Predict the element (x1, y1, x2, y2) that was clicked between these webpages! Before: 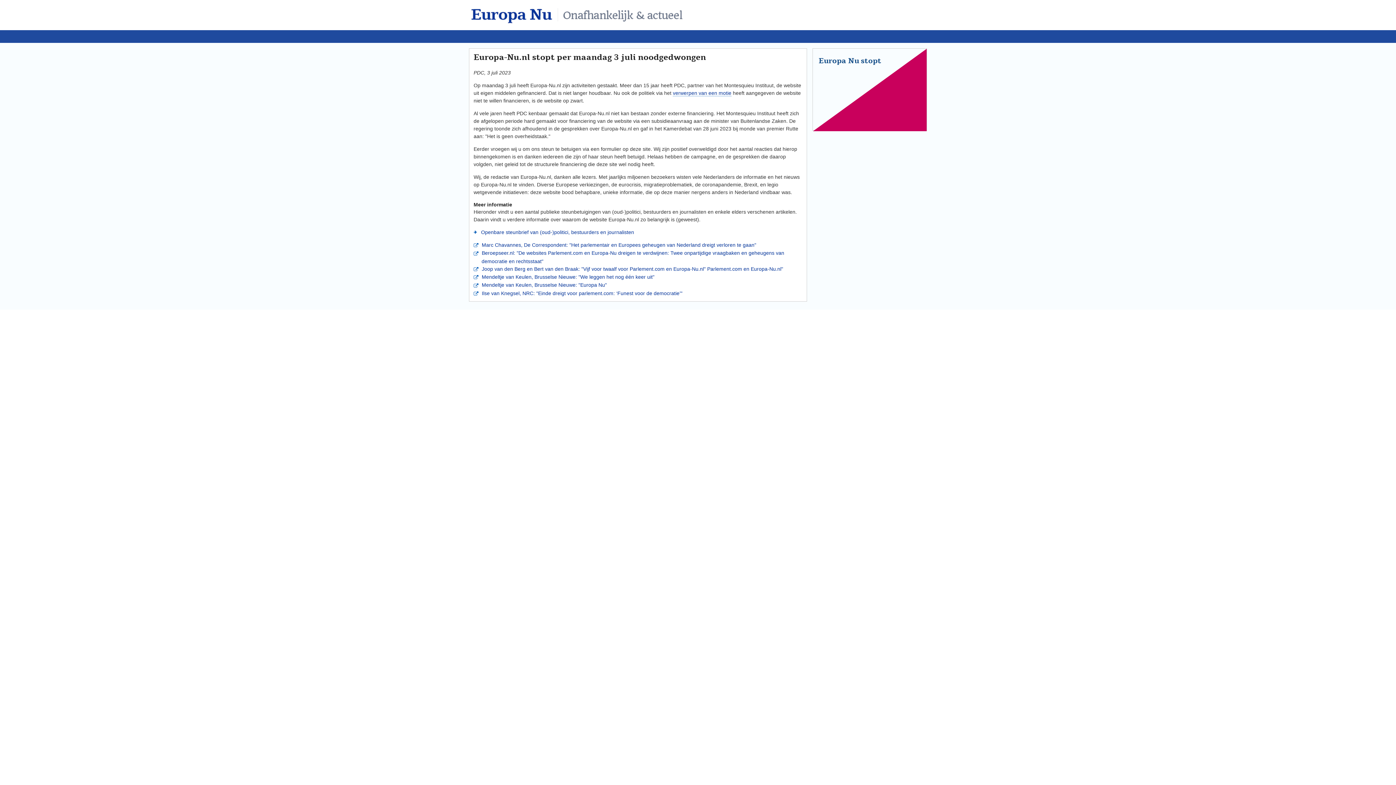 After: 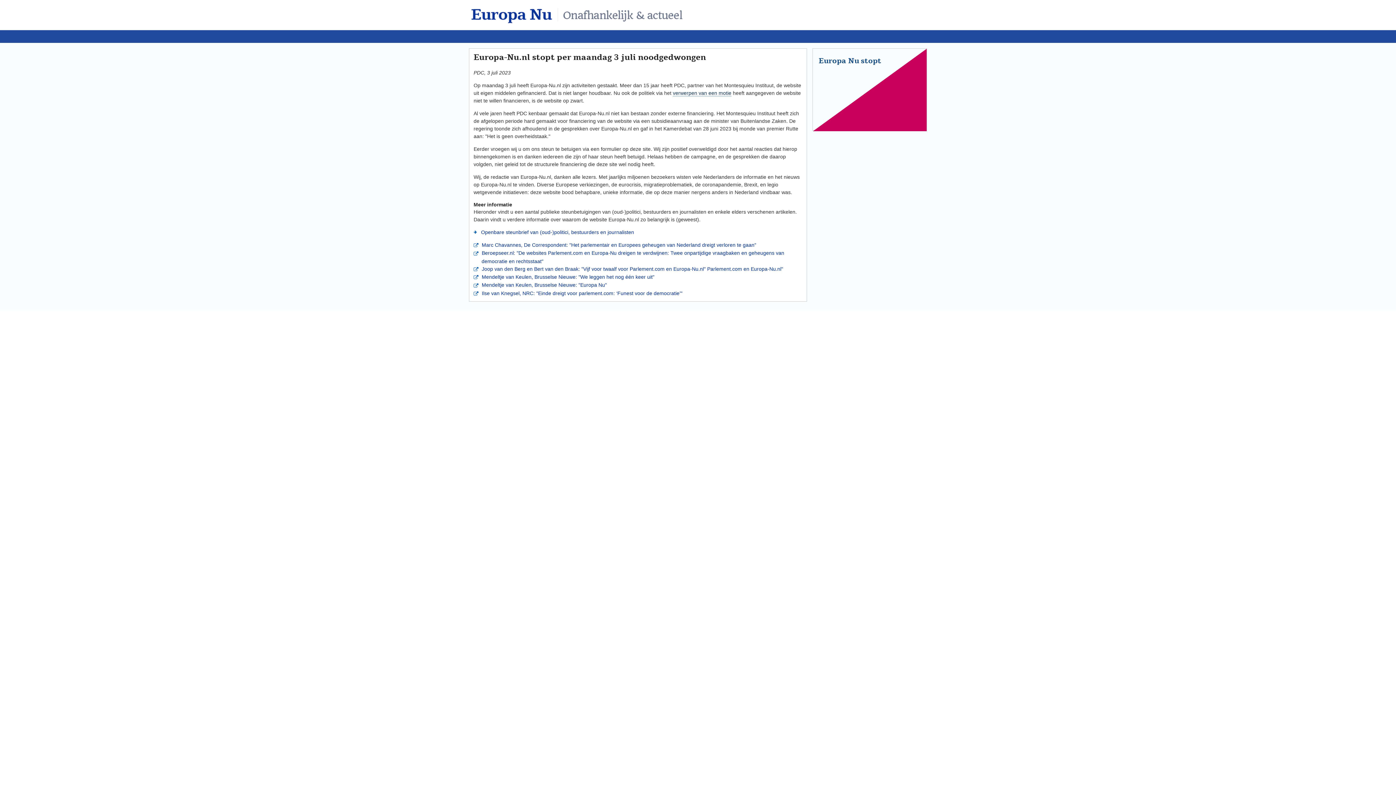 Action: bbox: (673, 90, 731, 96) label: verwerpen van een motie